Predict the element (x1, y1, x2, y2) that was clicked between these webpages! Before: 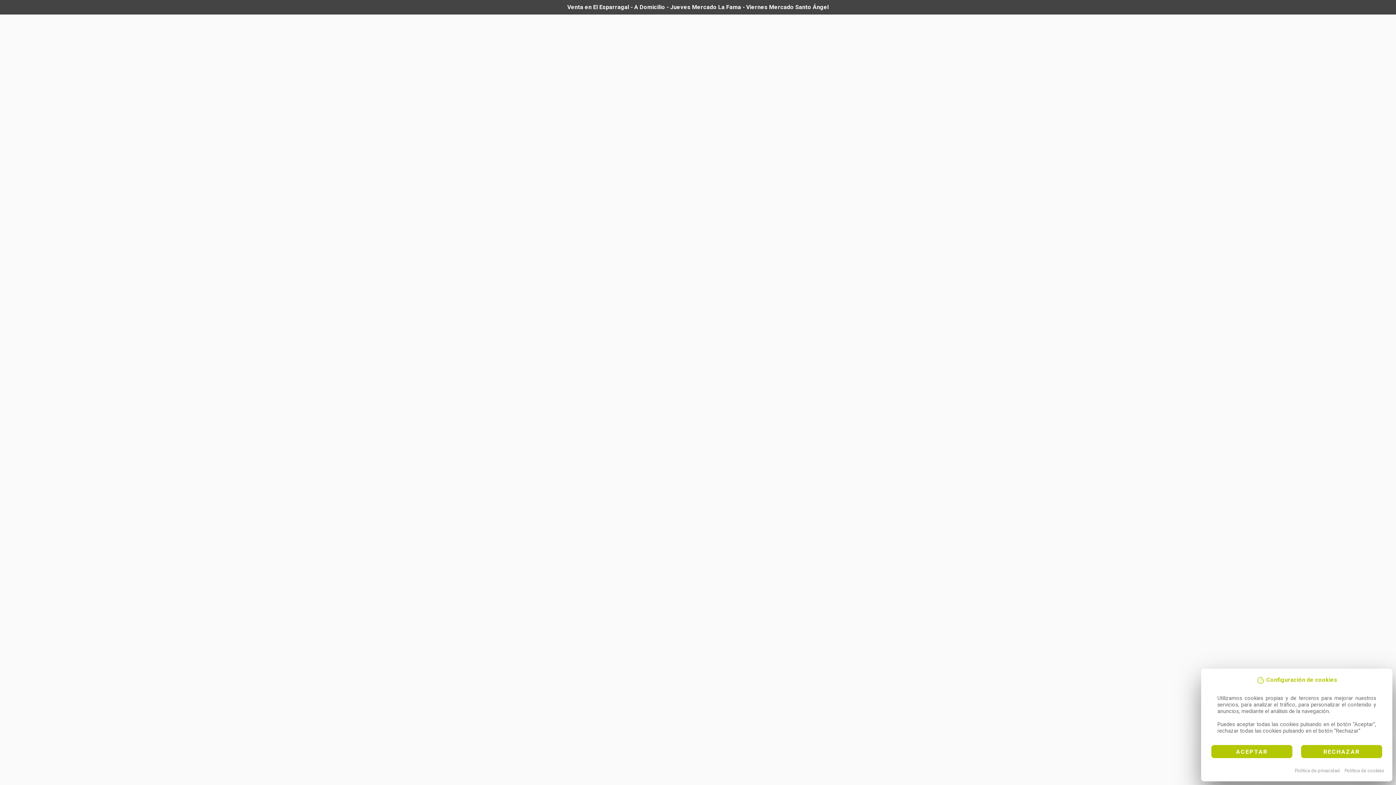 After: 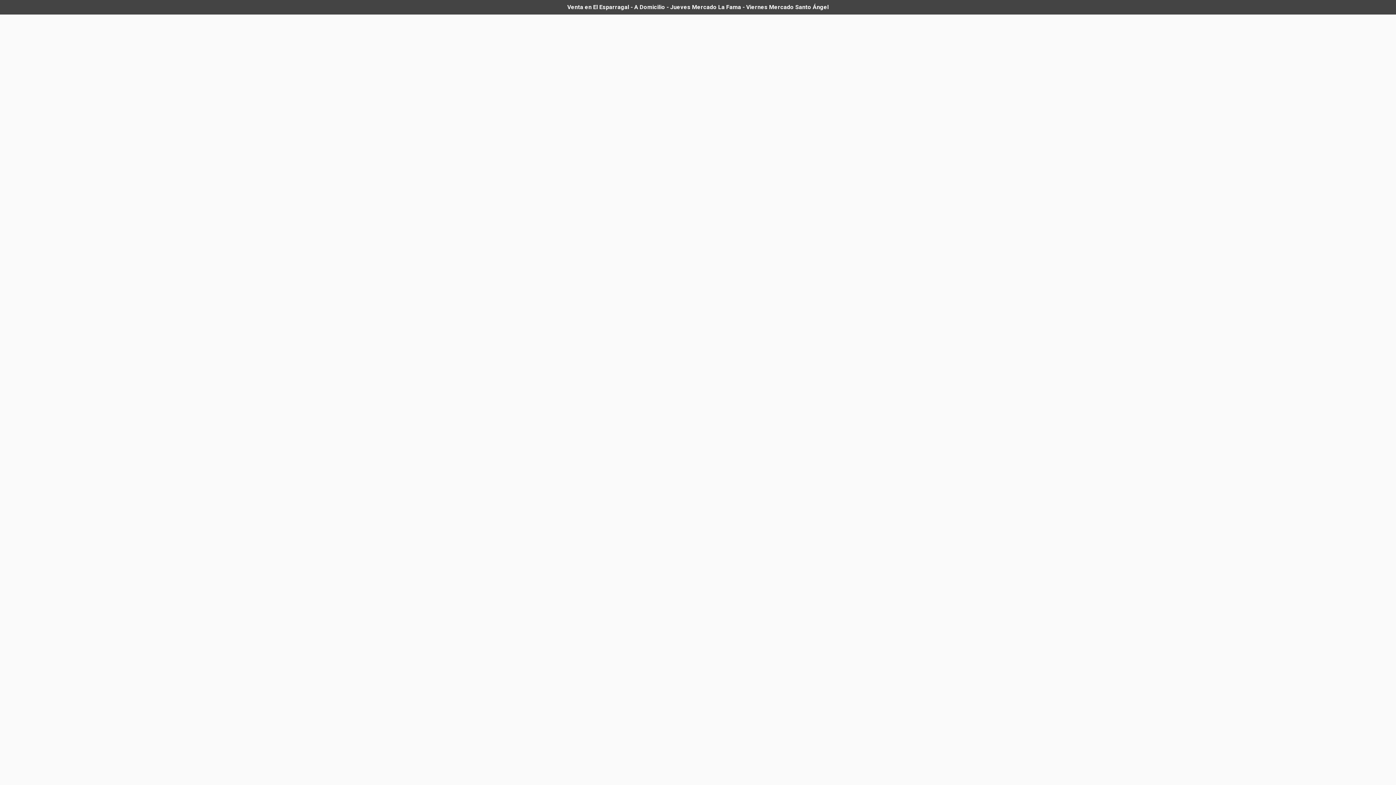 Action: label: RECHAZAR bbox: (1301, 745, 1382, 758)